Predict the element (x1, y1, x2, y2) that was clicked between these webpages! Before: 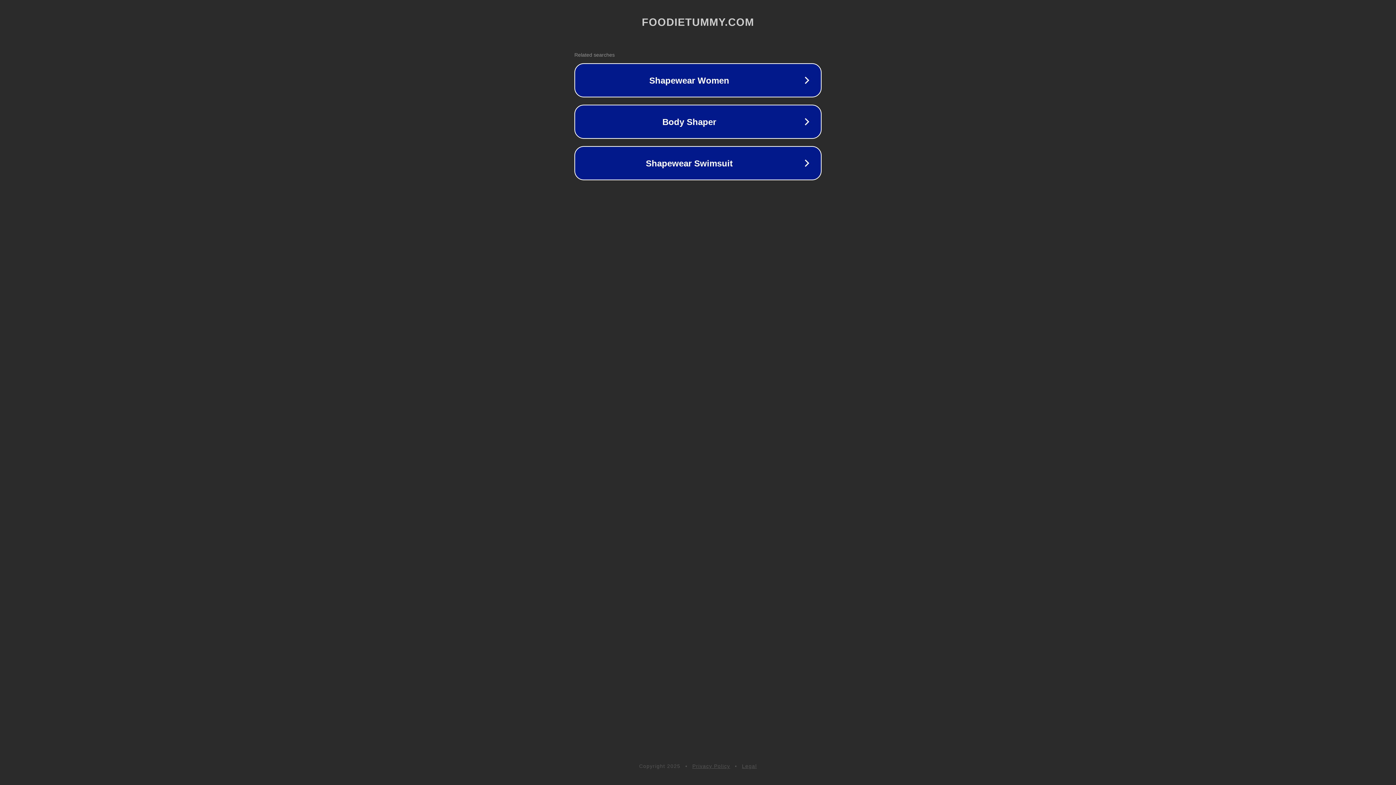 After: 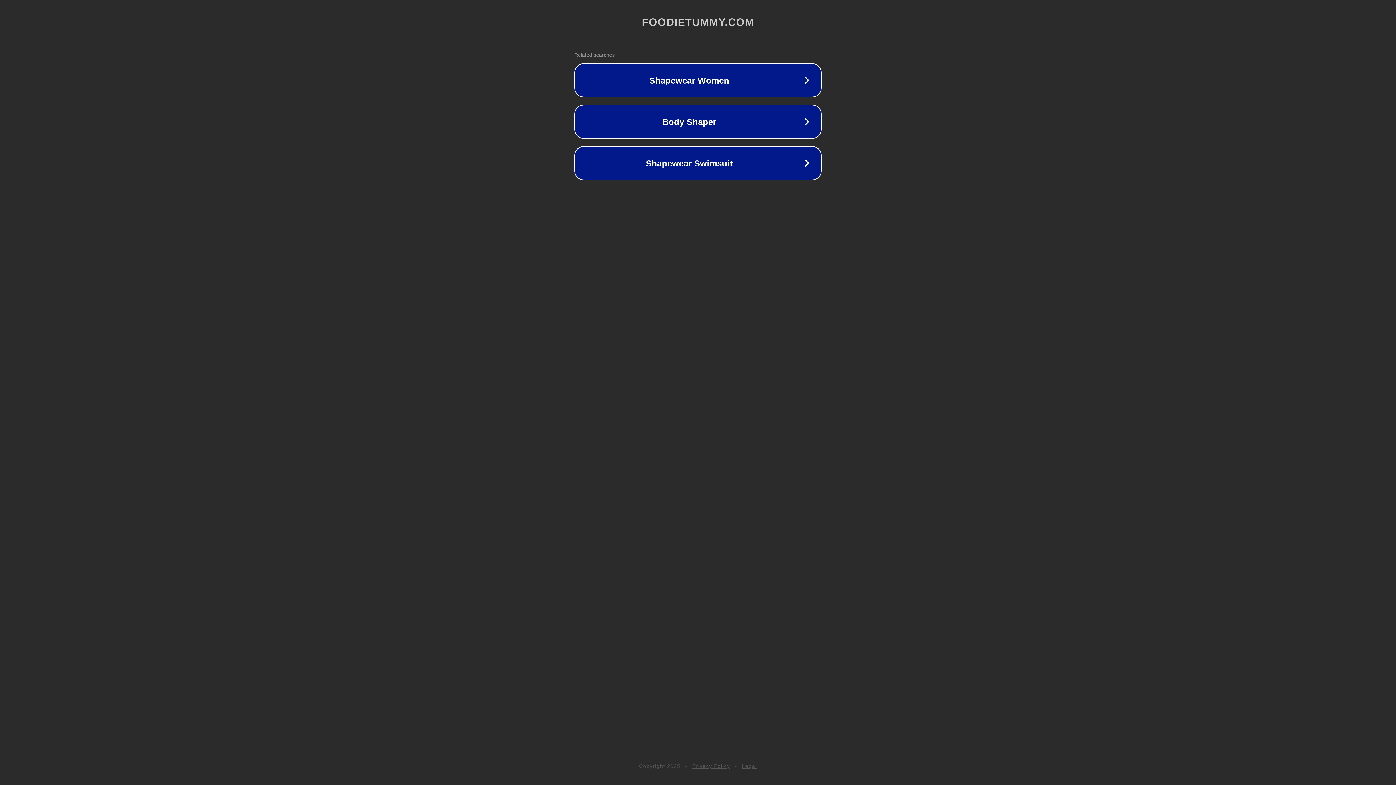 Action: label: Legal bbox: (742, 763, 757, 769)